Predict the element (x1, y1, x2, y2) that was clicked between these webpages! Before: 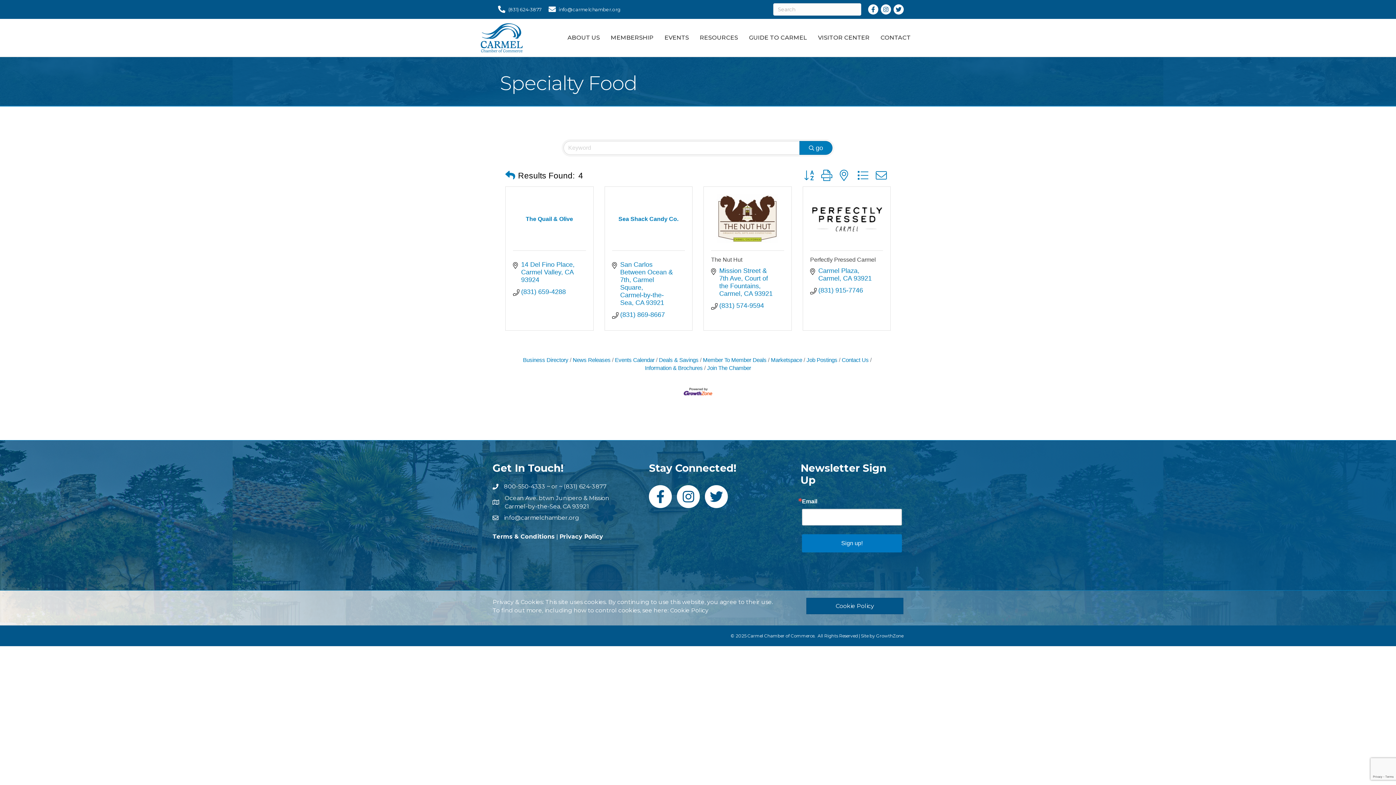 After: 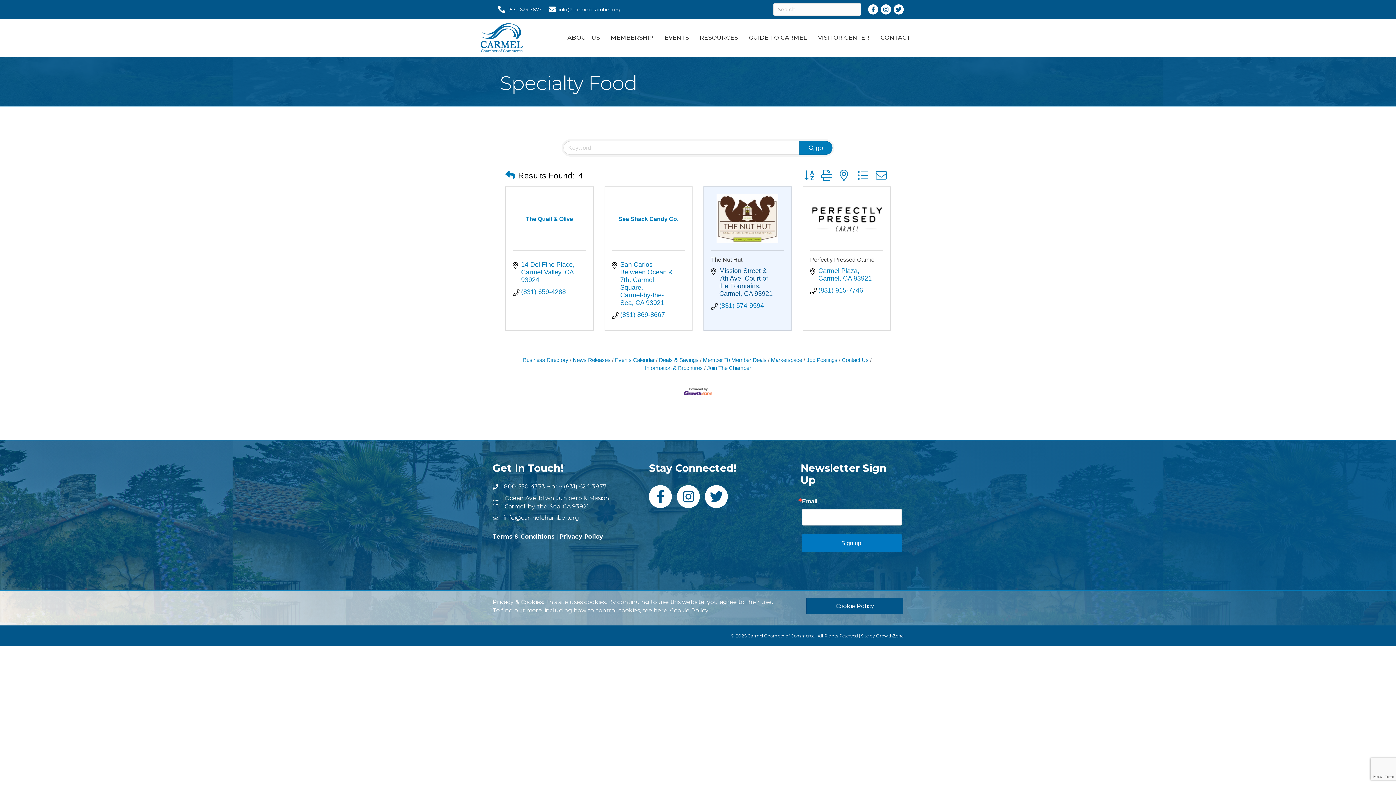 Action: label: Mission Street & 7th Ave Court of the Fountains
Carmel CA 93921 bbox: (719, 267, 776, 297)